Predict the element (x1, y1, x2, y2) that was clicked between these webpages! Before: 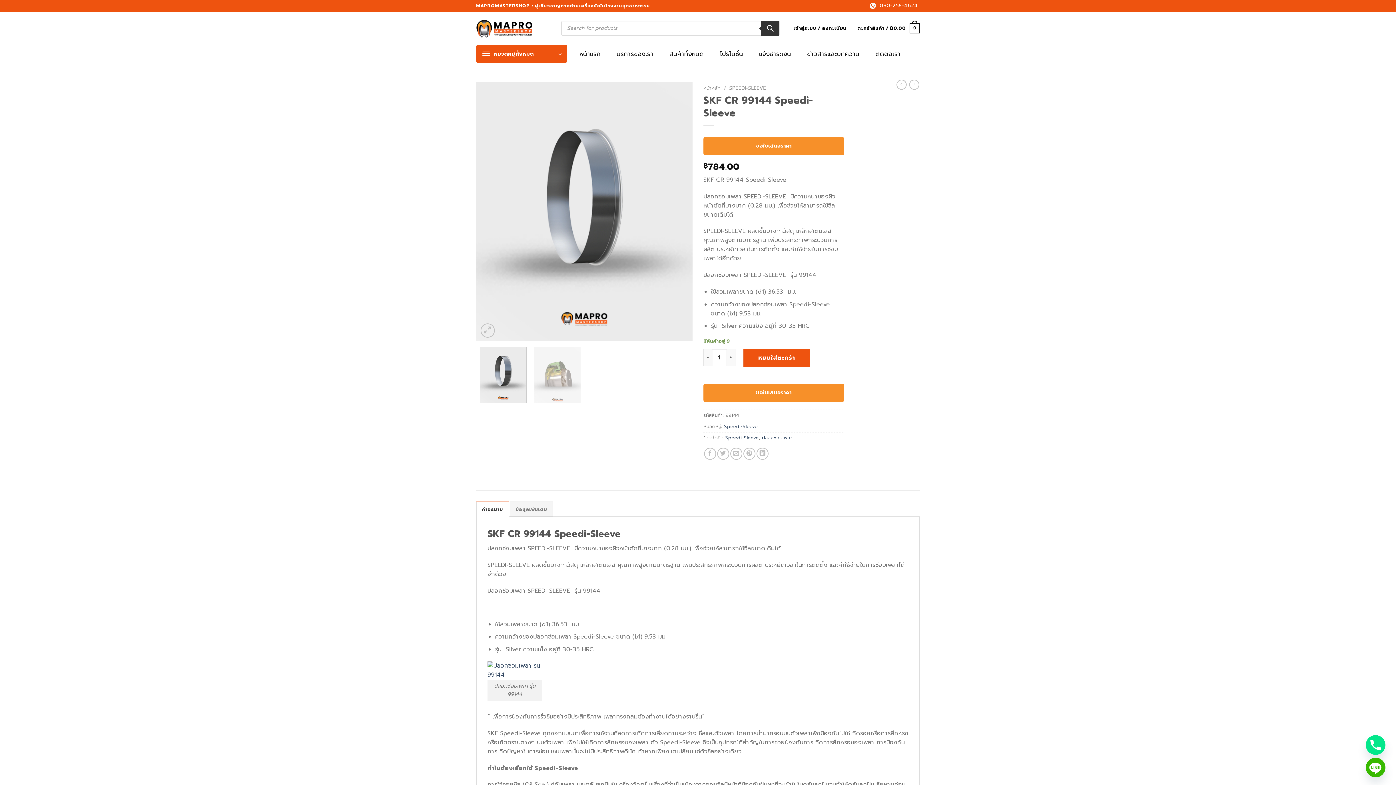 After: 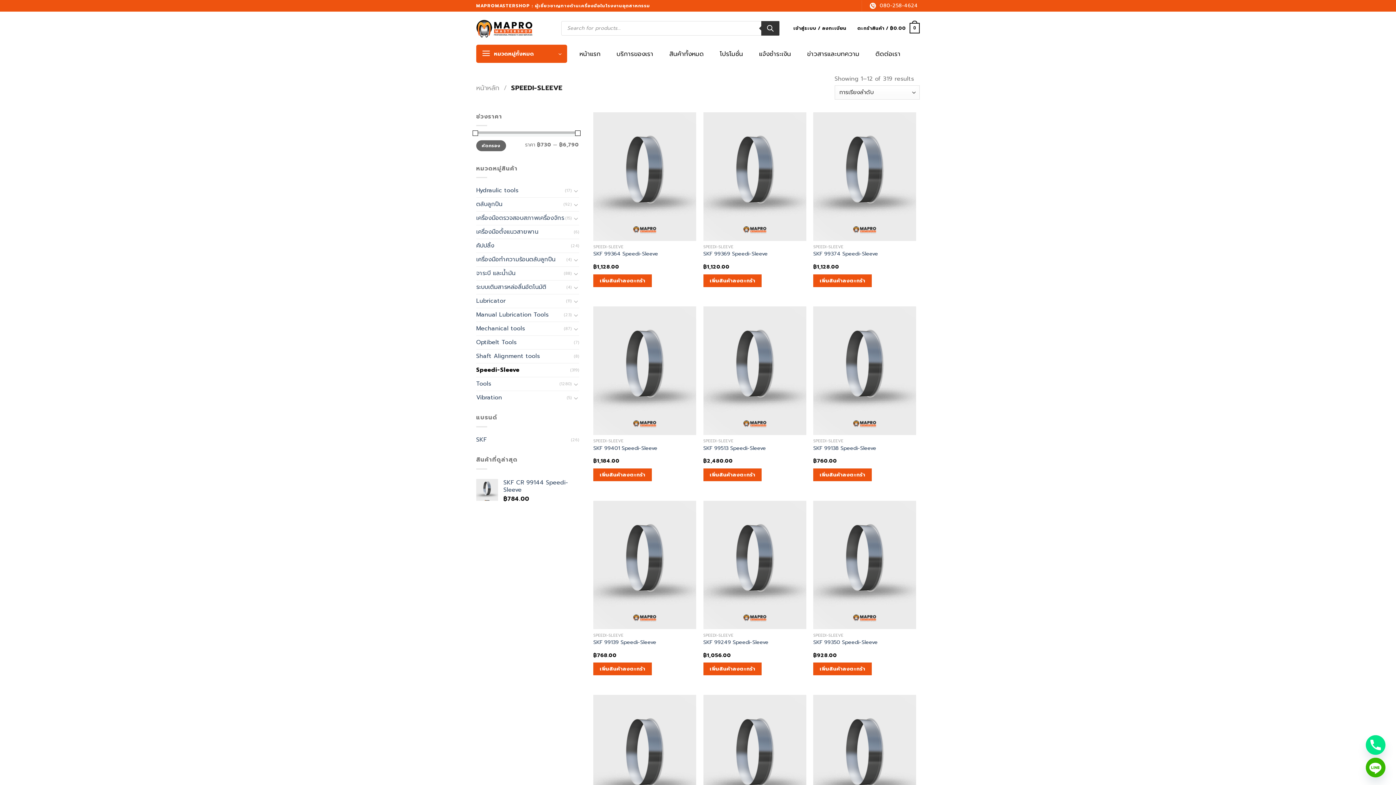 Action: label: SPEEDI-SLEEVE bbox: (729, 84, 766, 92)